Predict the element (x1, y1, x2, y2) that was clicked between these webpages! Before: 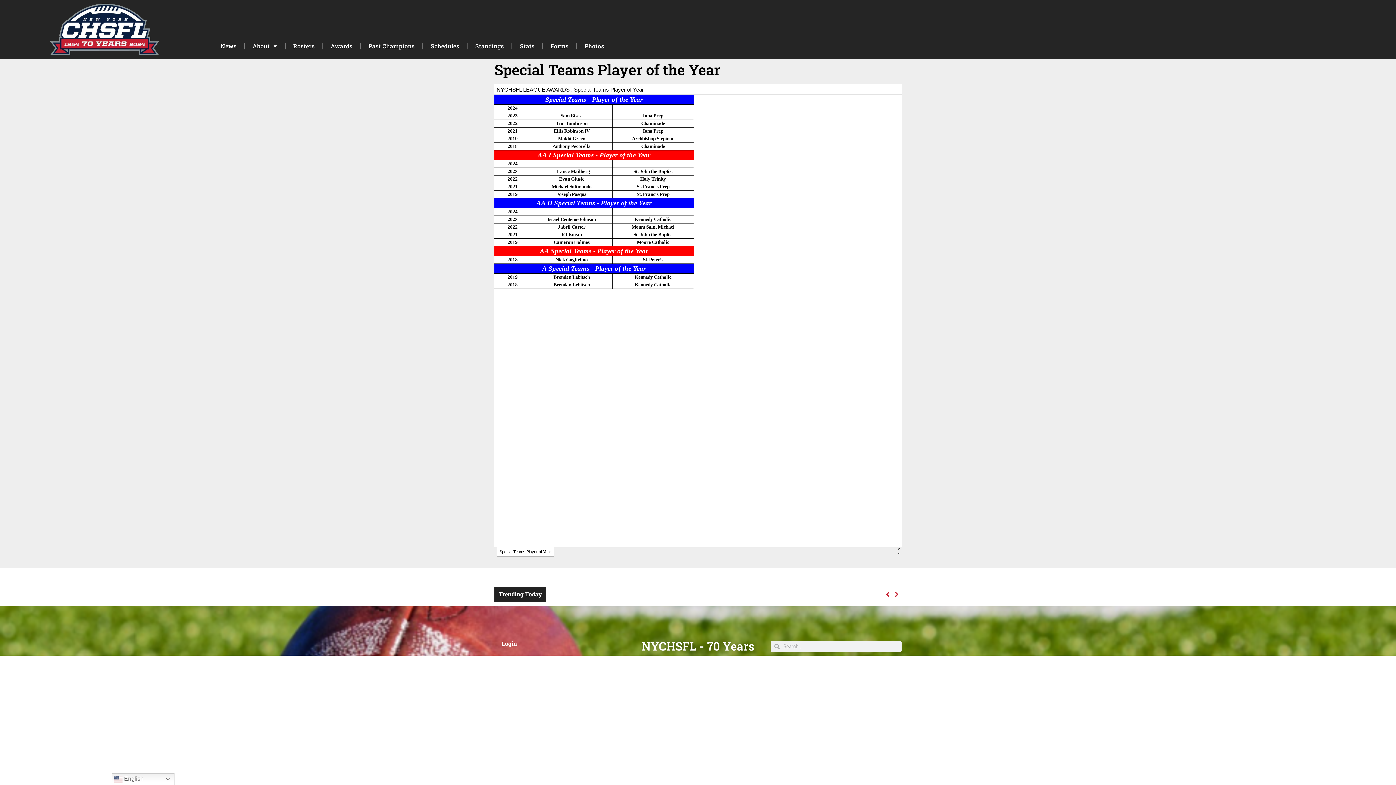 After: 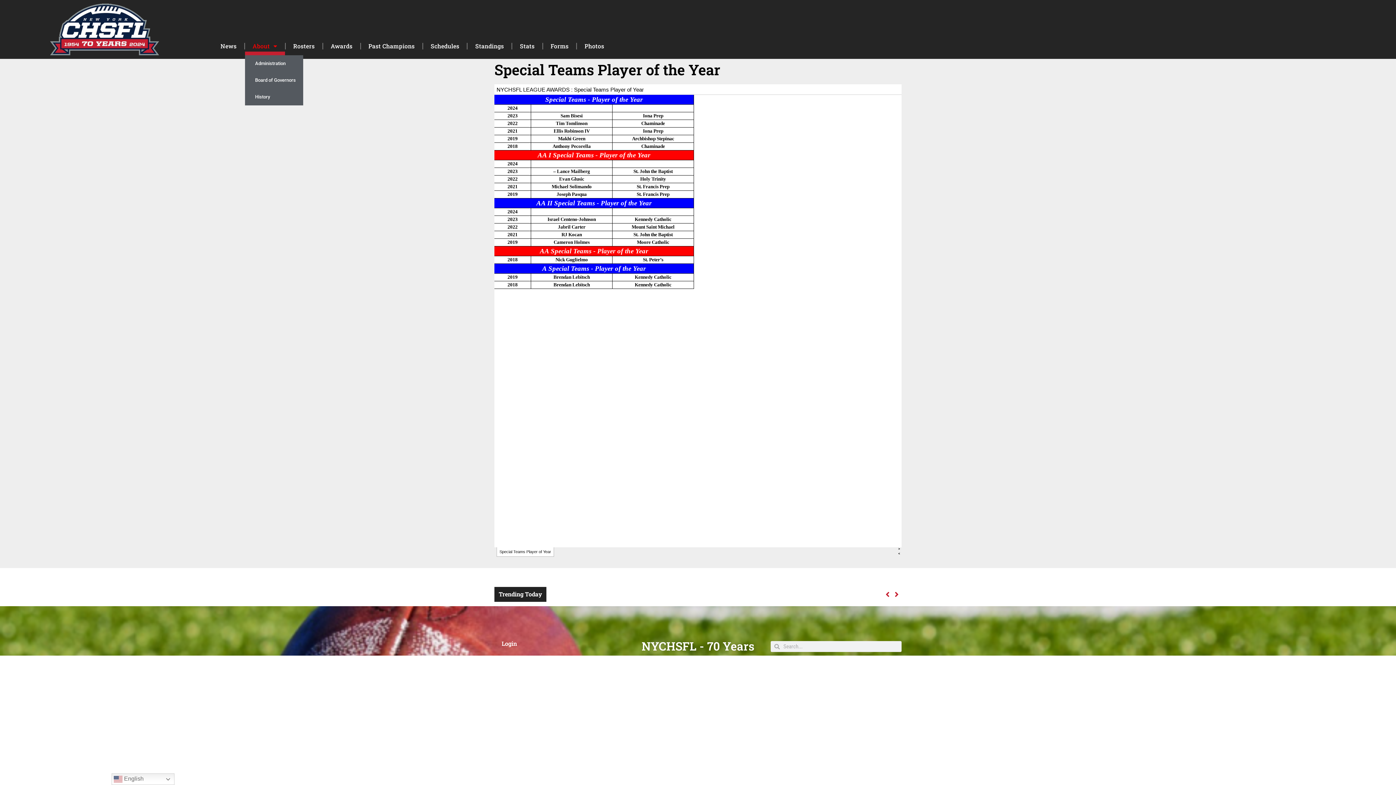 Action: bbox: (245, 37, 284, 55) label: About